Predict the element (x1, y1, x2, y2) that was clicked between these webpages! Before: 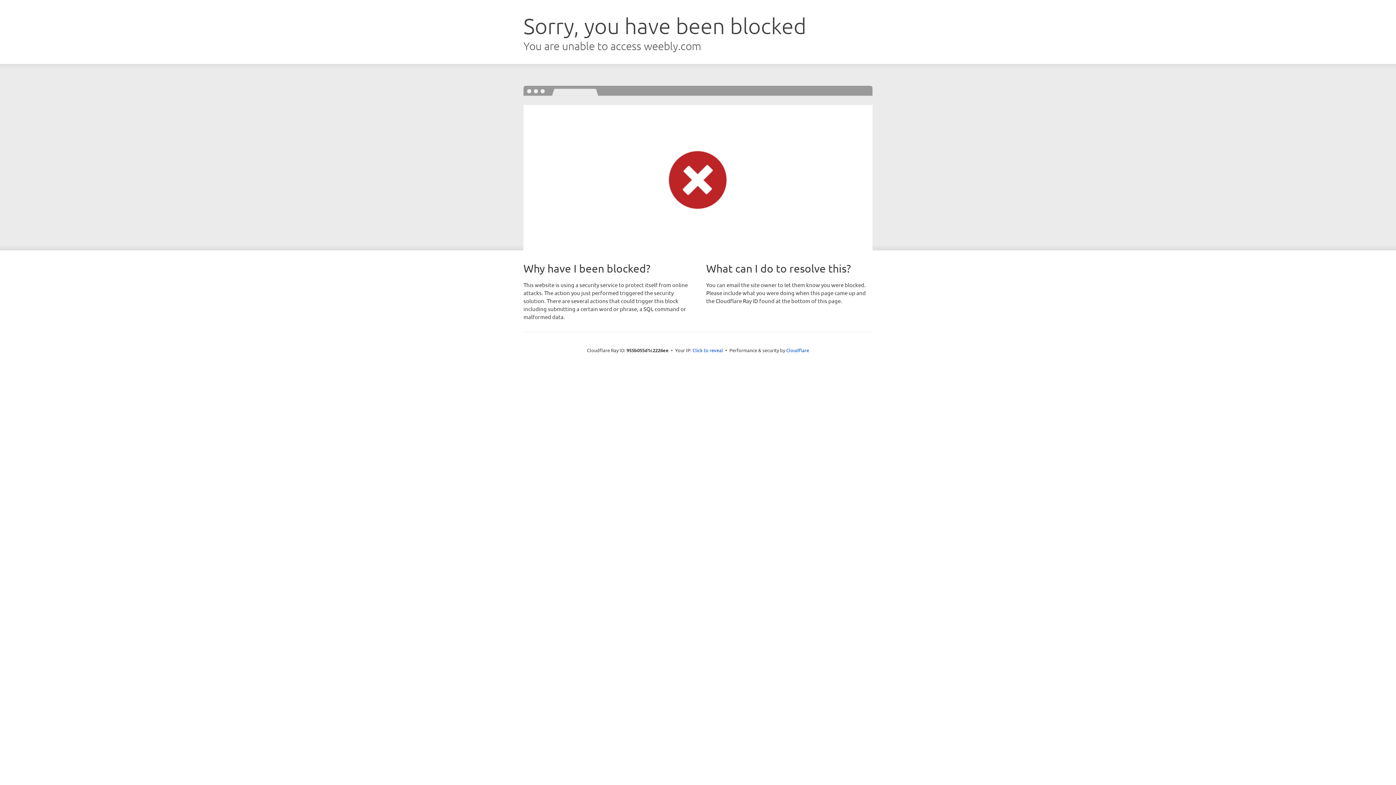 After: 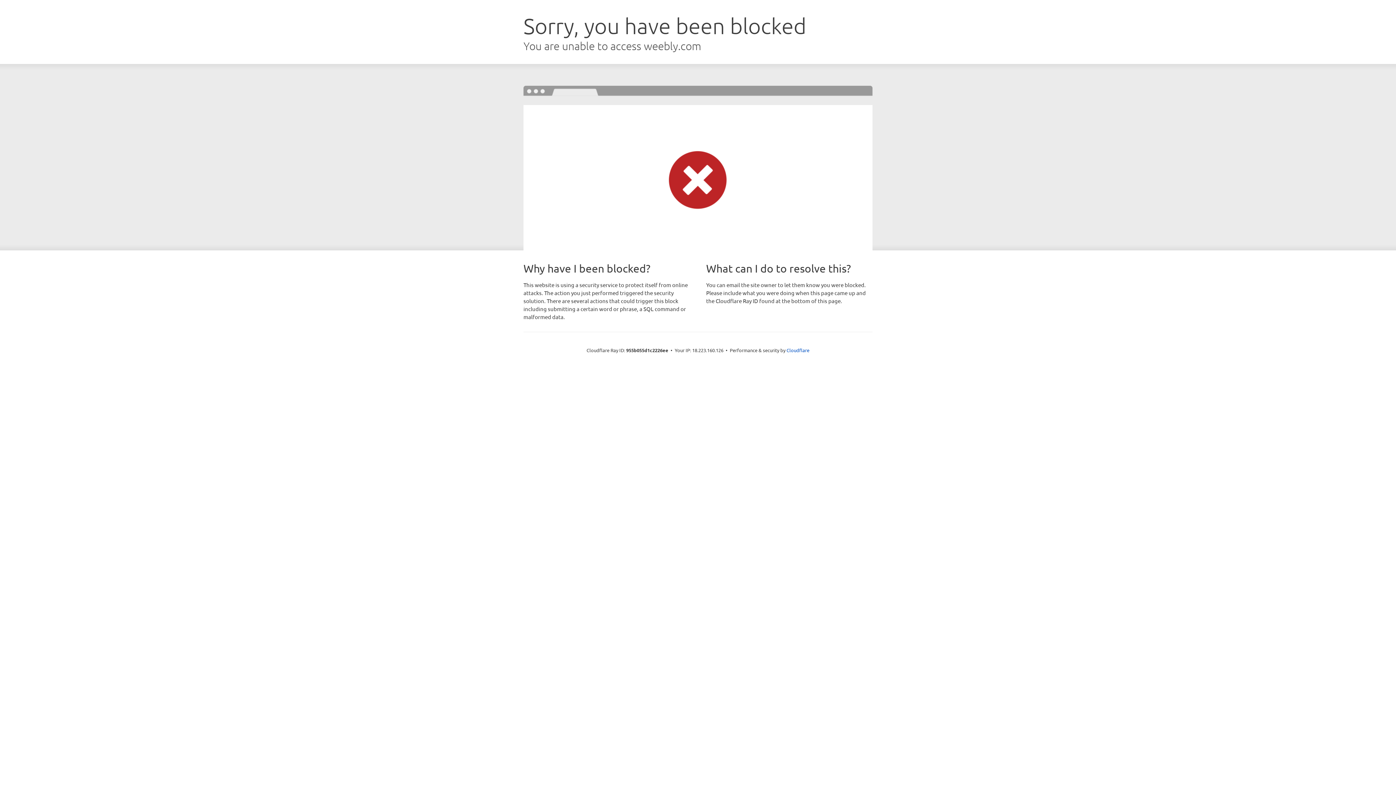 Action: bbox: (692, 346, 723, 353) label: Click to reveal